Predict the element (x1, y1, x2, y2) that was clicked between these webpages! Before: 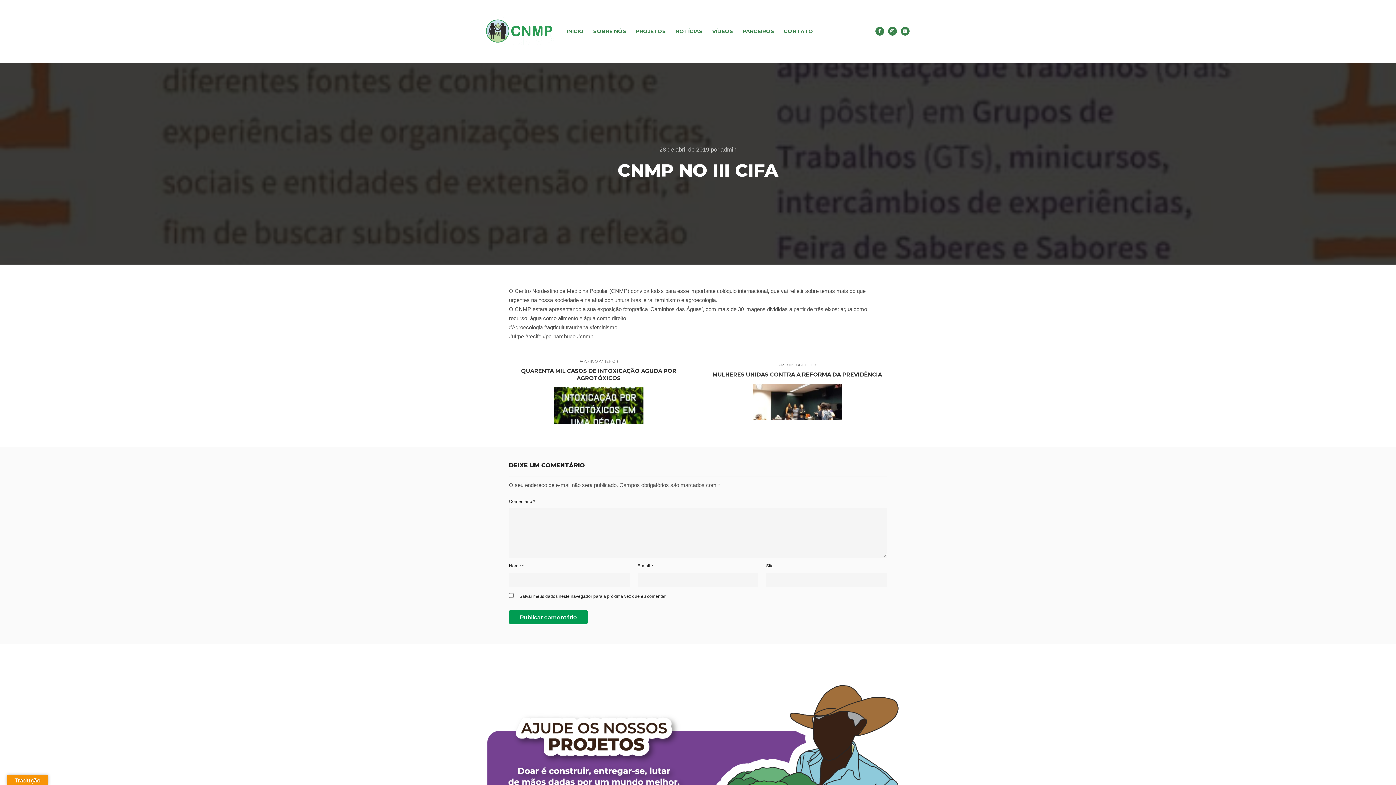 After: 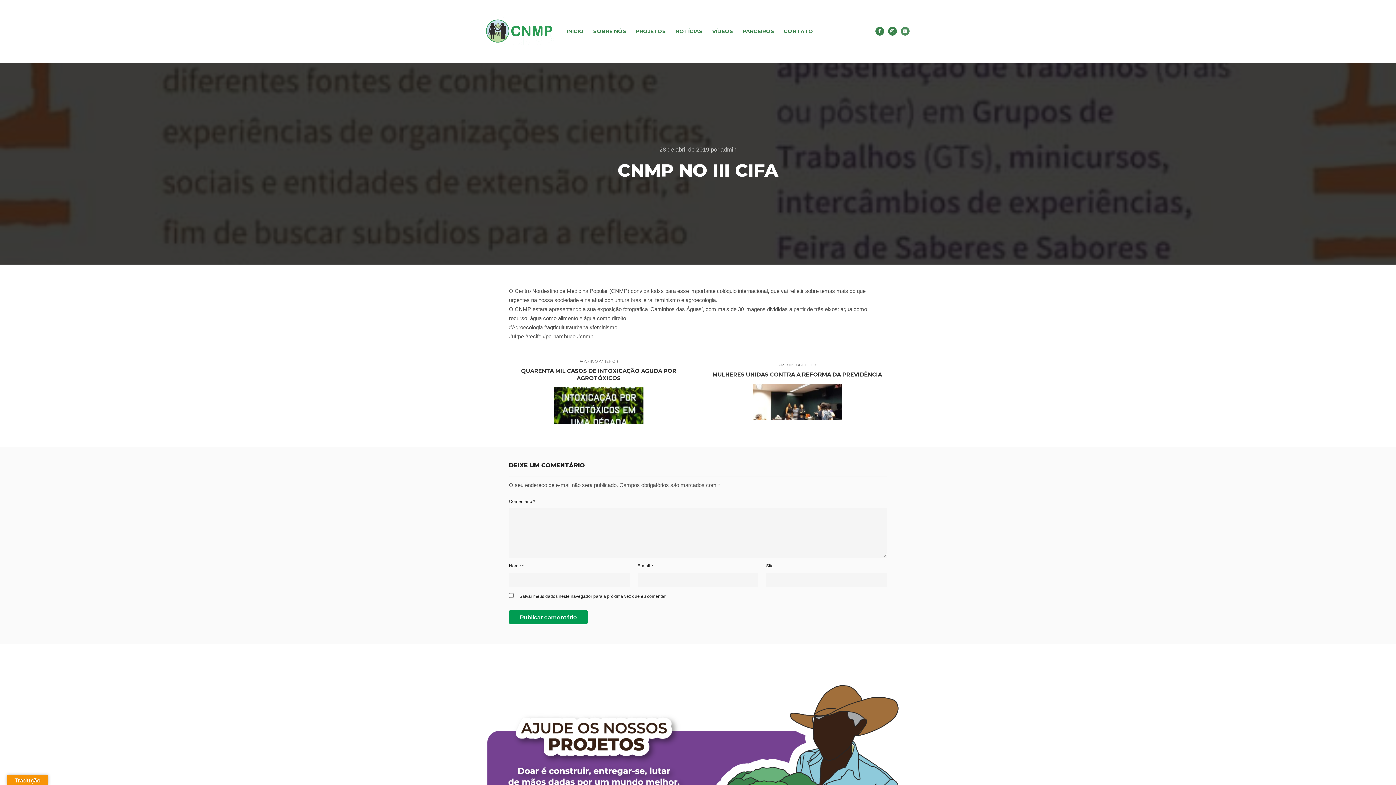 Action: label: Youtube bbox: (900, 27, 909, 35)